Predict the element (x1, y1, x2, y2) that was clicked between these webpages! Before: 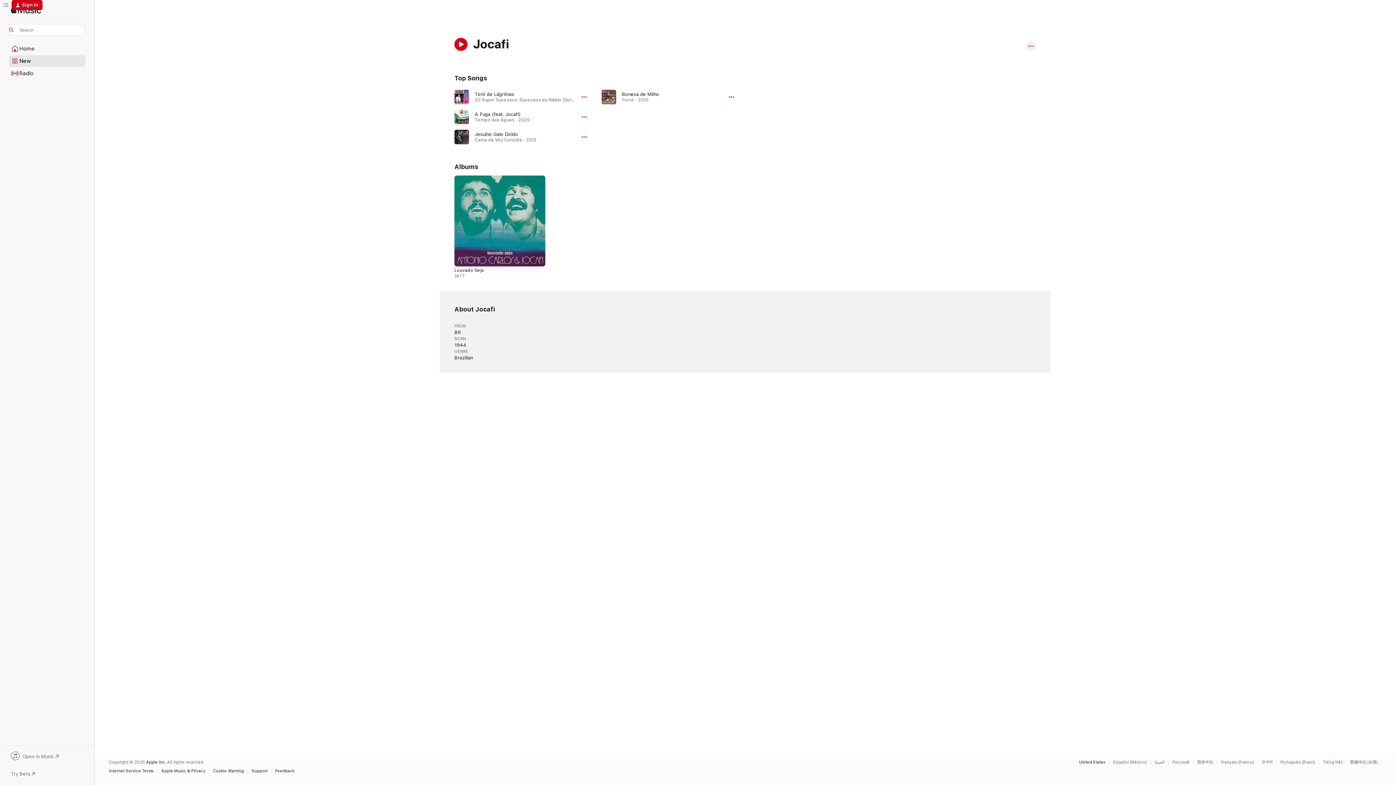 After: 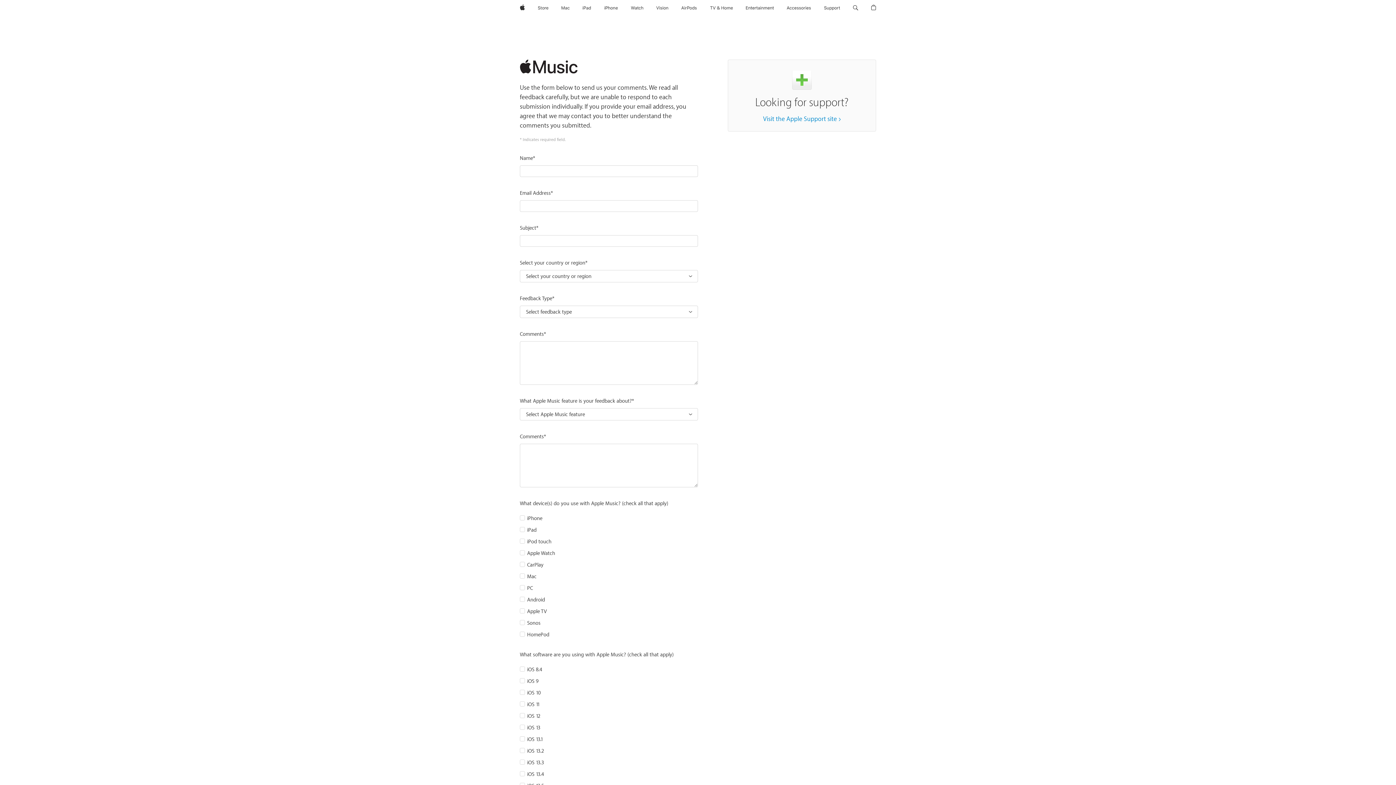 Action: bbox: (275, 769, 298, 773) label: Feedback